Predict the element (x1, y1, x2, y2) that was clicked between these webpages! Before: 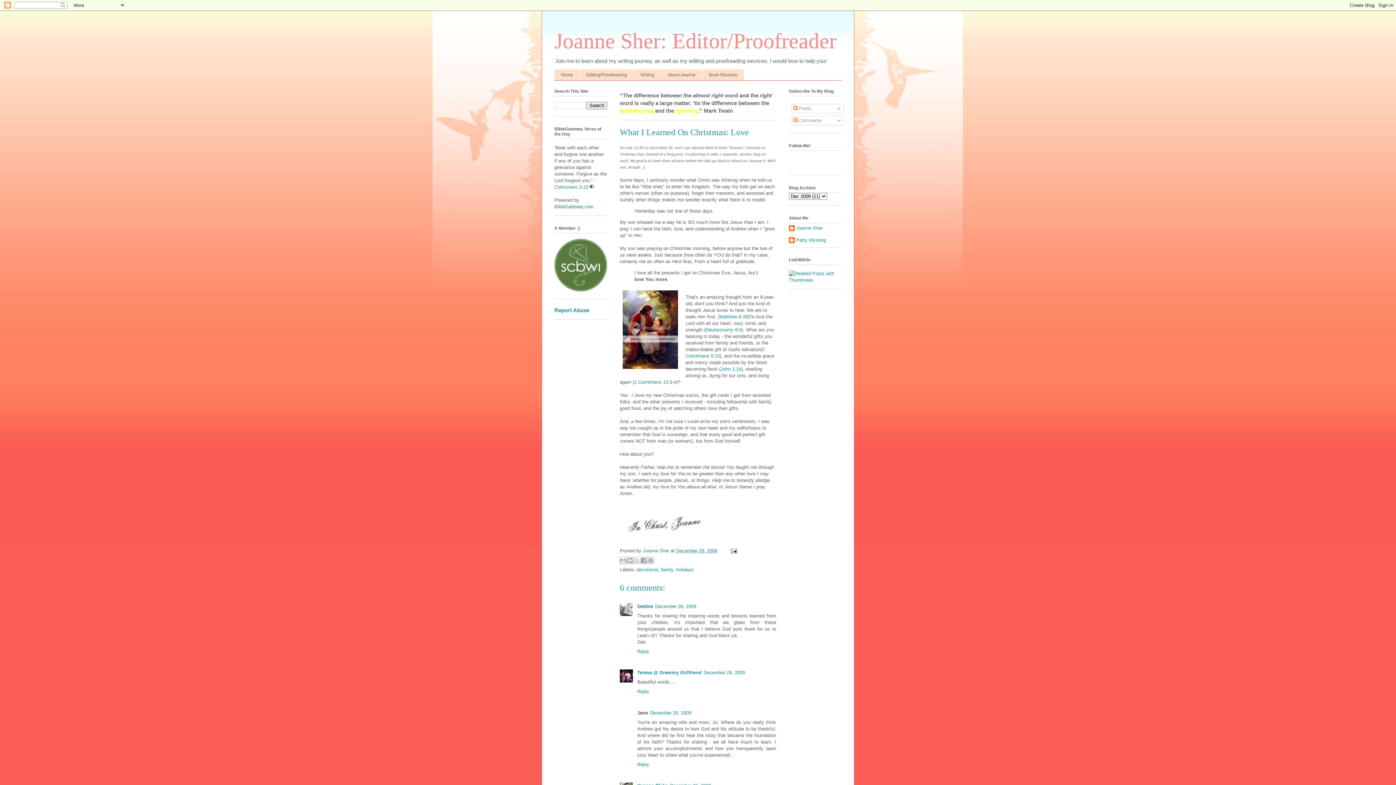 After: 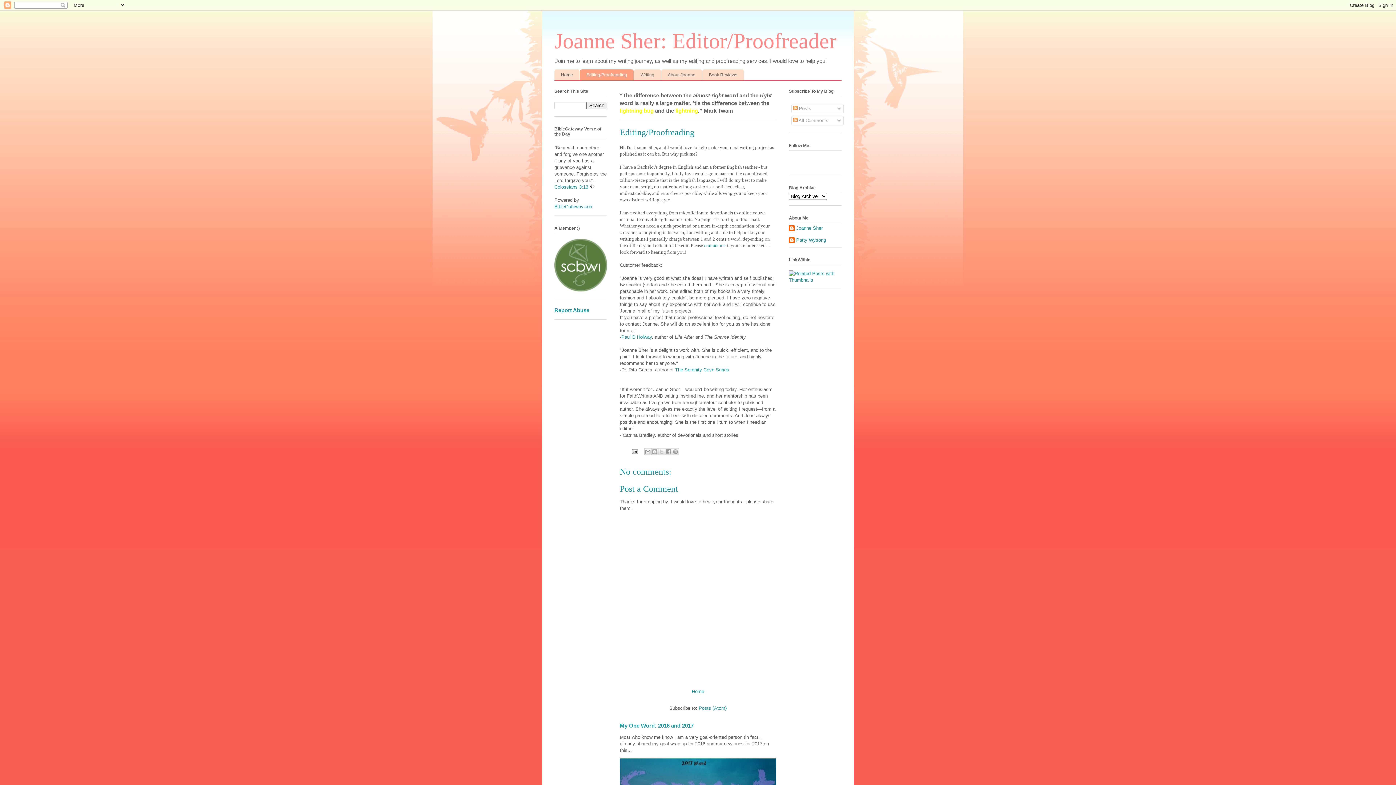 Action: label: Editing/Proofreading bbox: (580, 69, 633, 80)